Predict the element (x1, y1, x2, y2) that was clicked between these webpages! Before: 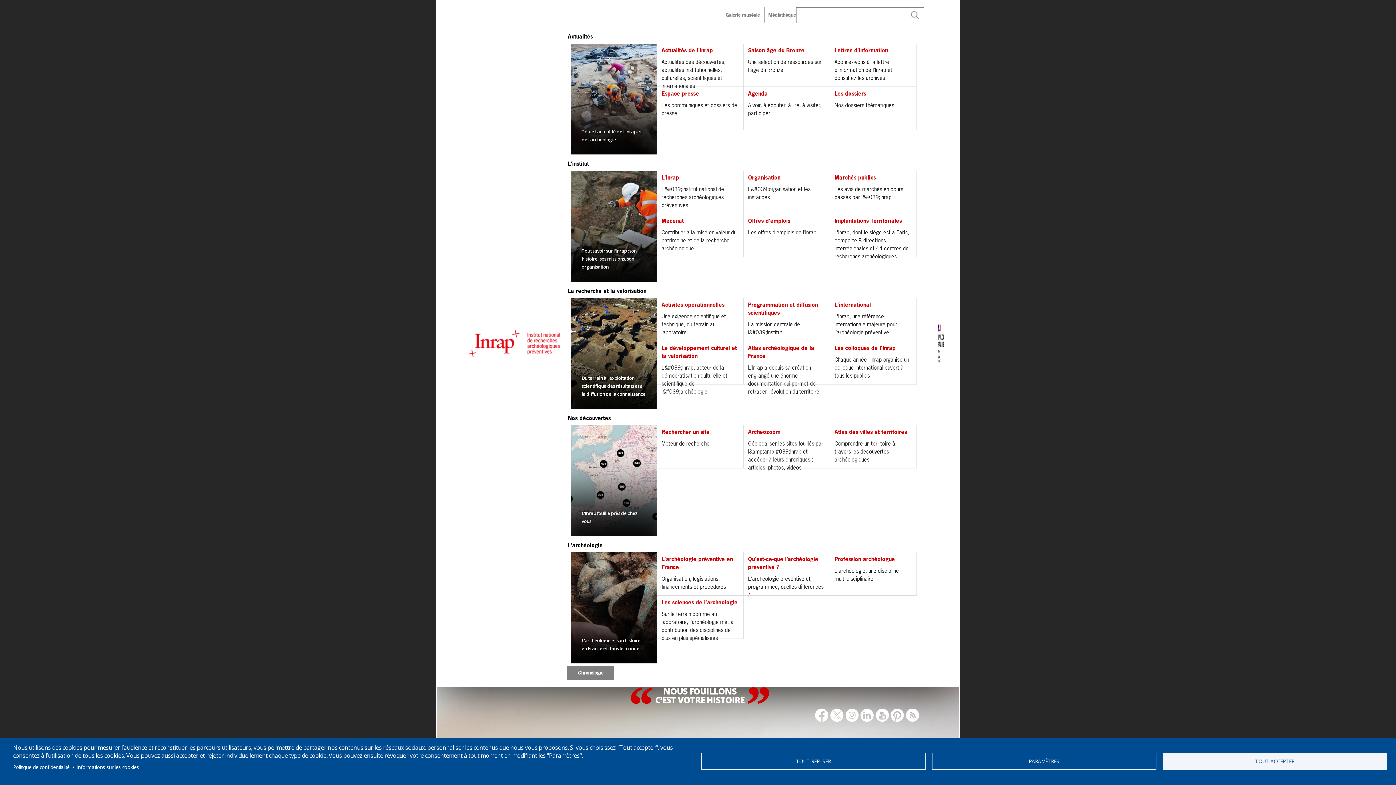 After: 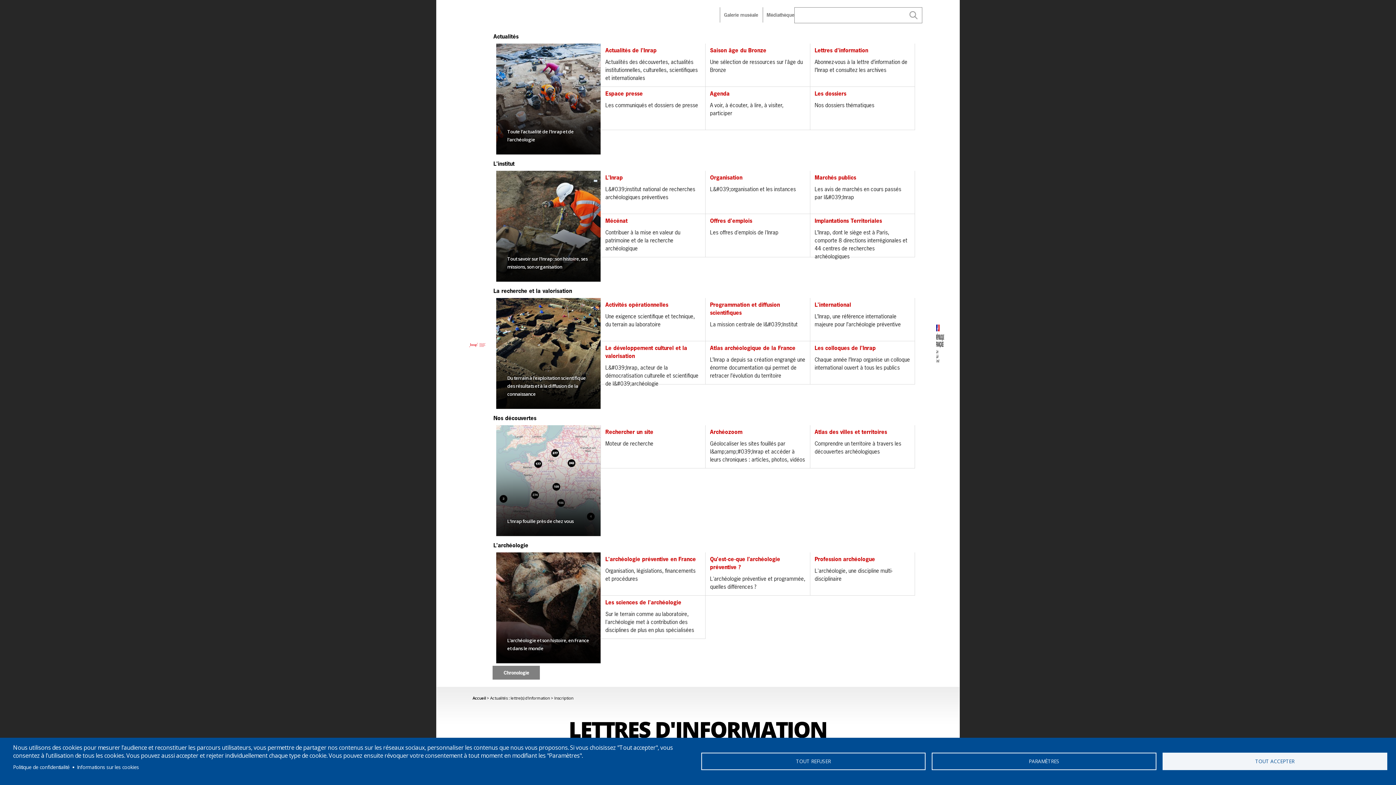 Action: bbox: (830, 43, 916, 86) label: Lettres d'information
Abonnez-vous à la lettre d’information de l’Inrap et consultez les archives